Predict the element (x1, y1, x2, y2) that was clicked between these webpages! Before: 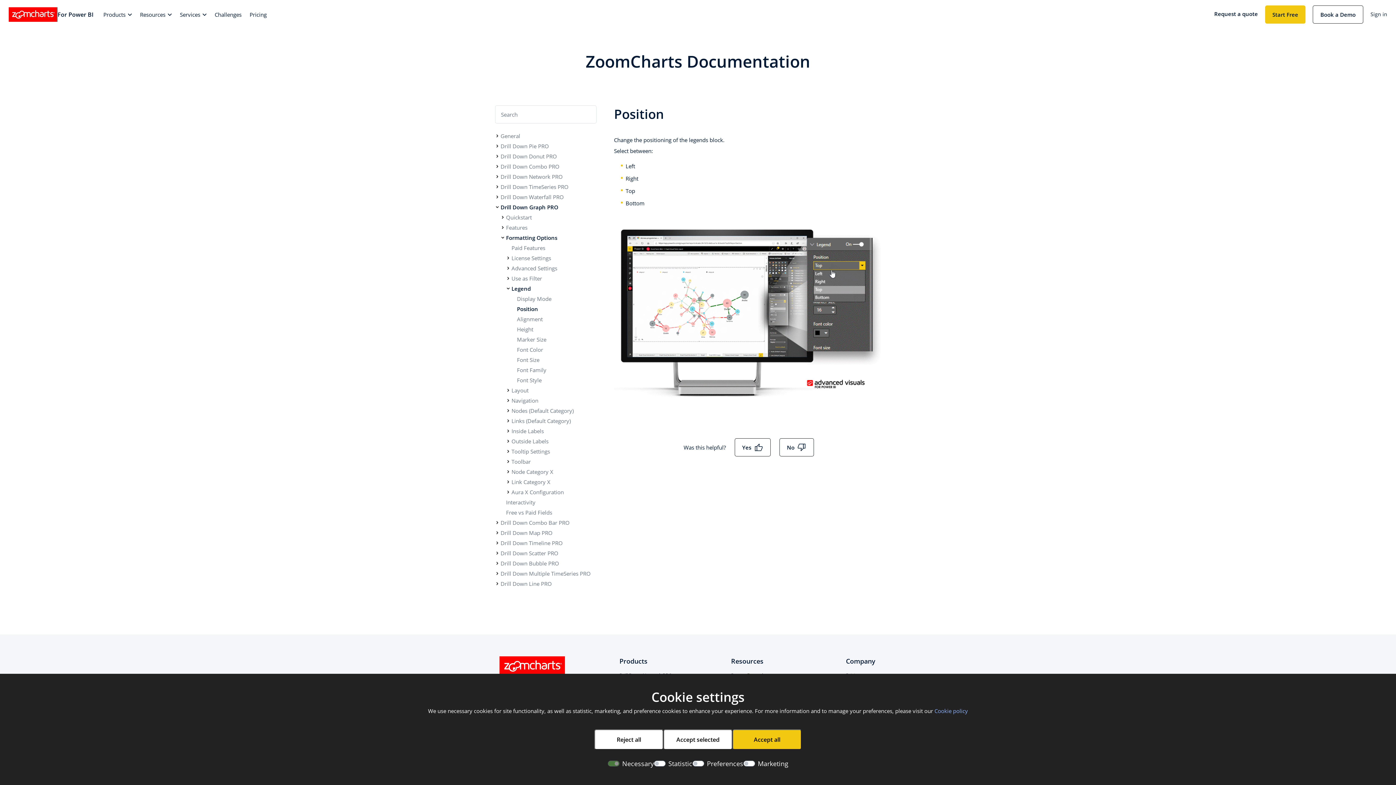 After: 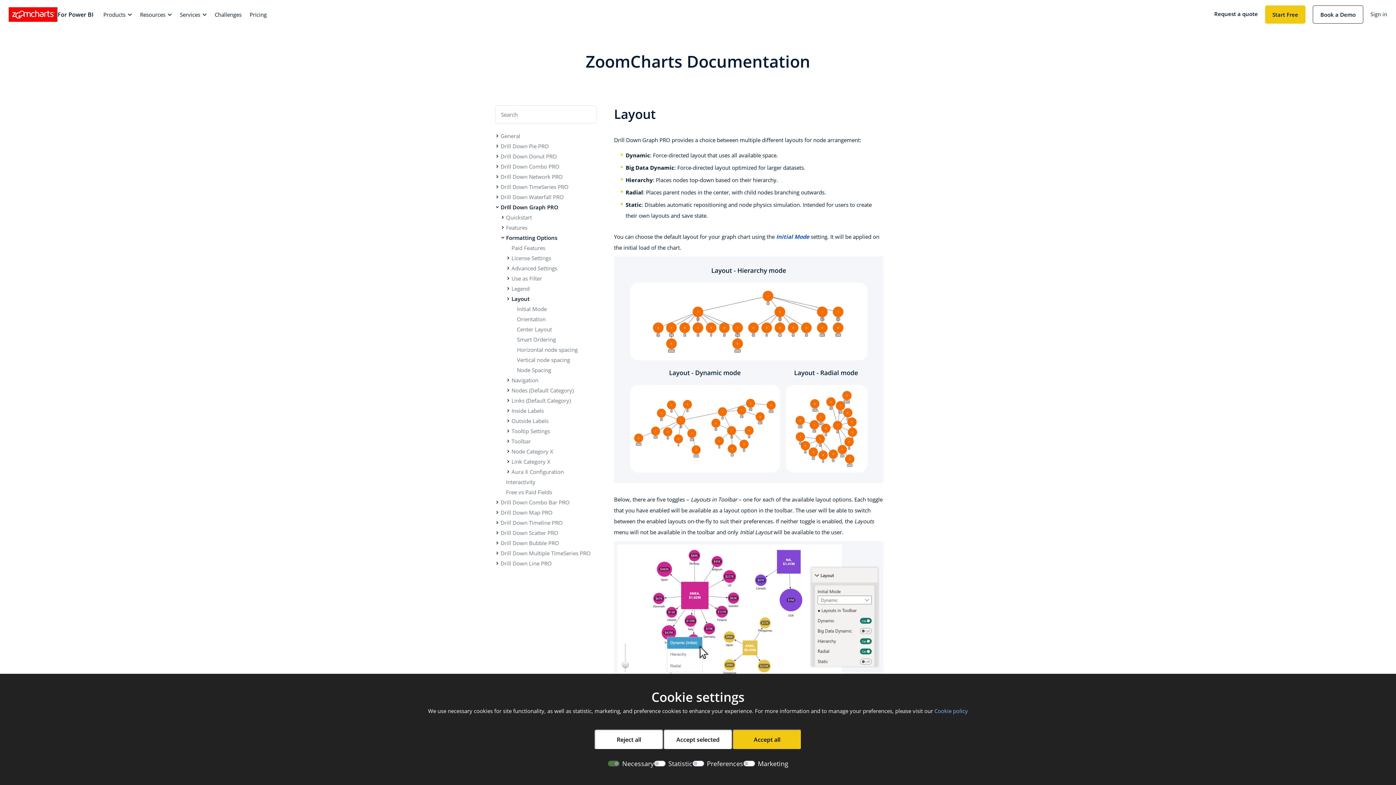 Action: bbox: (511, 384, 528, 395) label: Layout